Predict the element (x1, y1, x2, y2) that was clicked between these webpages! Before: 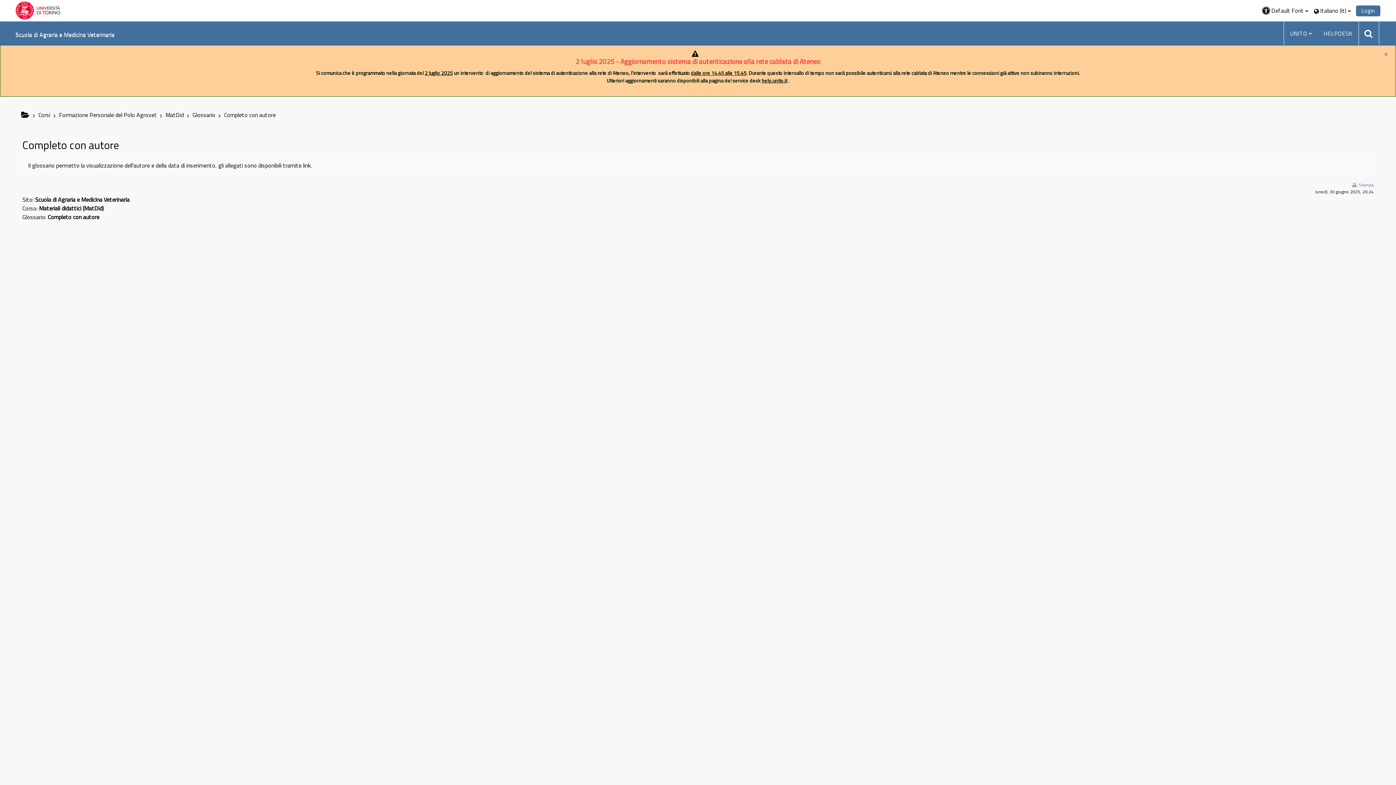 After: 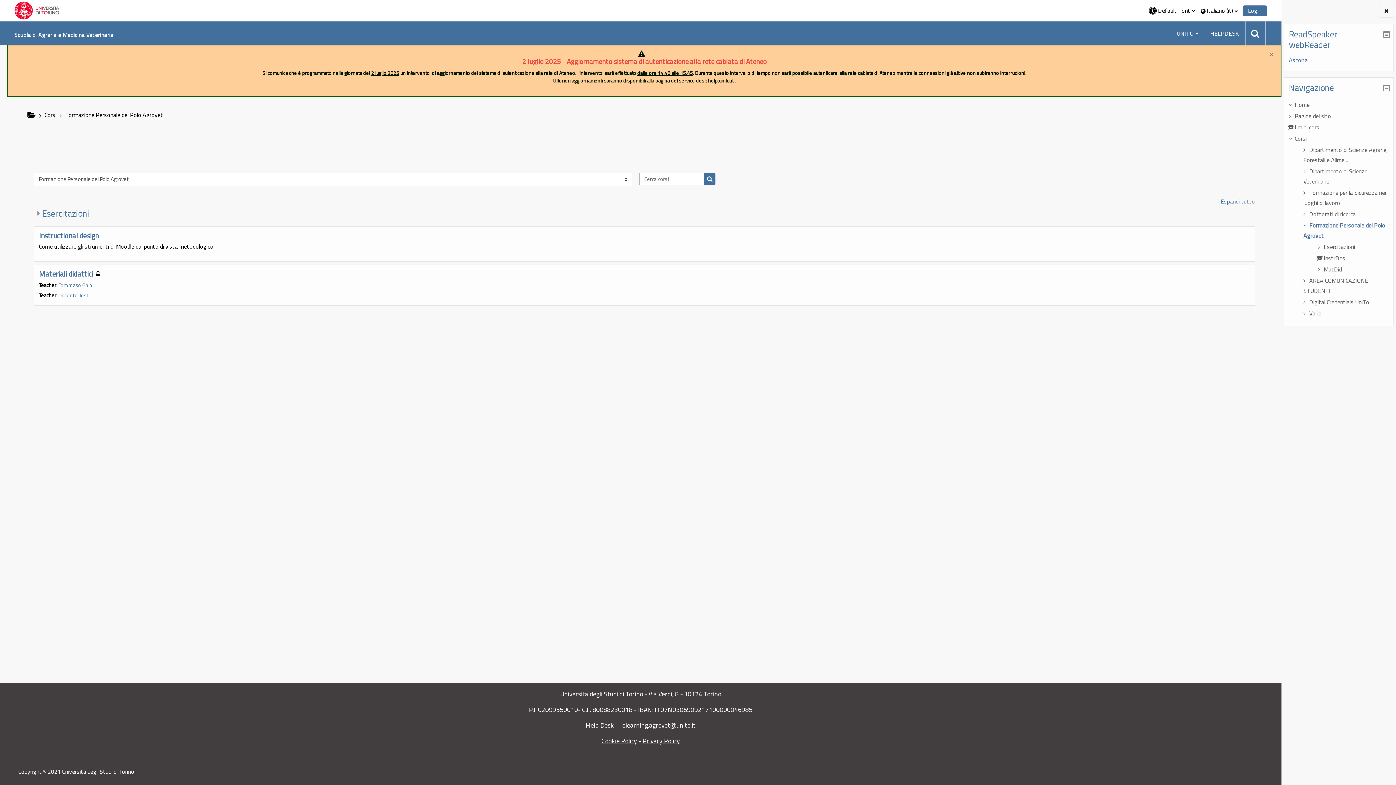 Action: label: Formazione Personale del Polo Agrovet bbox: (59, 110, 156, 119)